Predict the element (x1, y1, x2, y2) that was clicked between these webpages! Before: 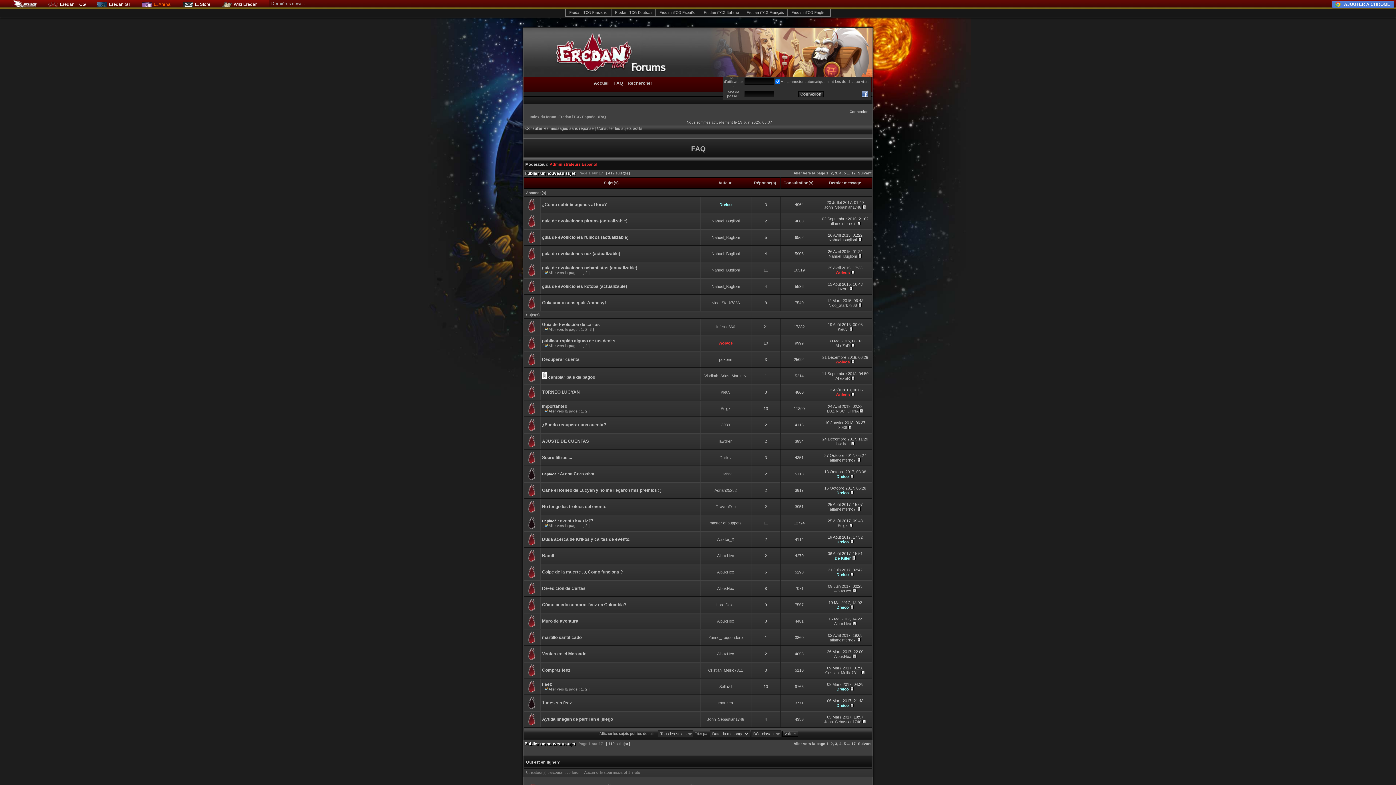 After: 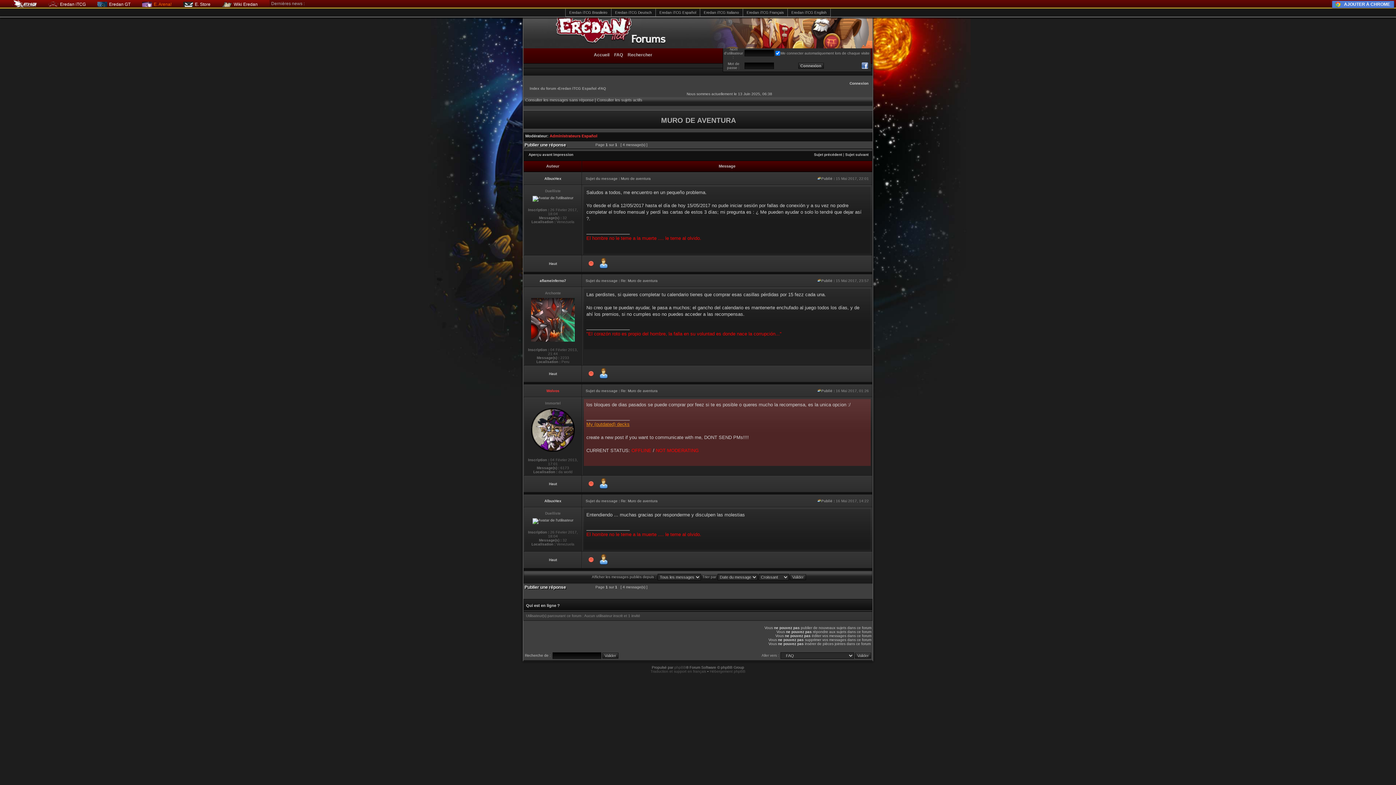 Action: bbox: (852, 621, 856, 626)